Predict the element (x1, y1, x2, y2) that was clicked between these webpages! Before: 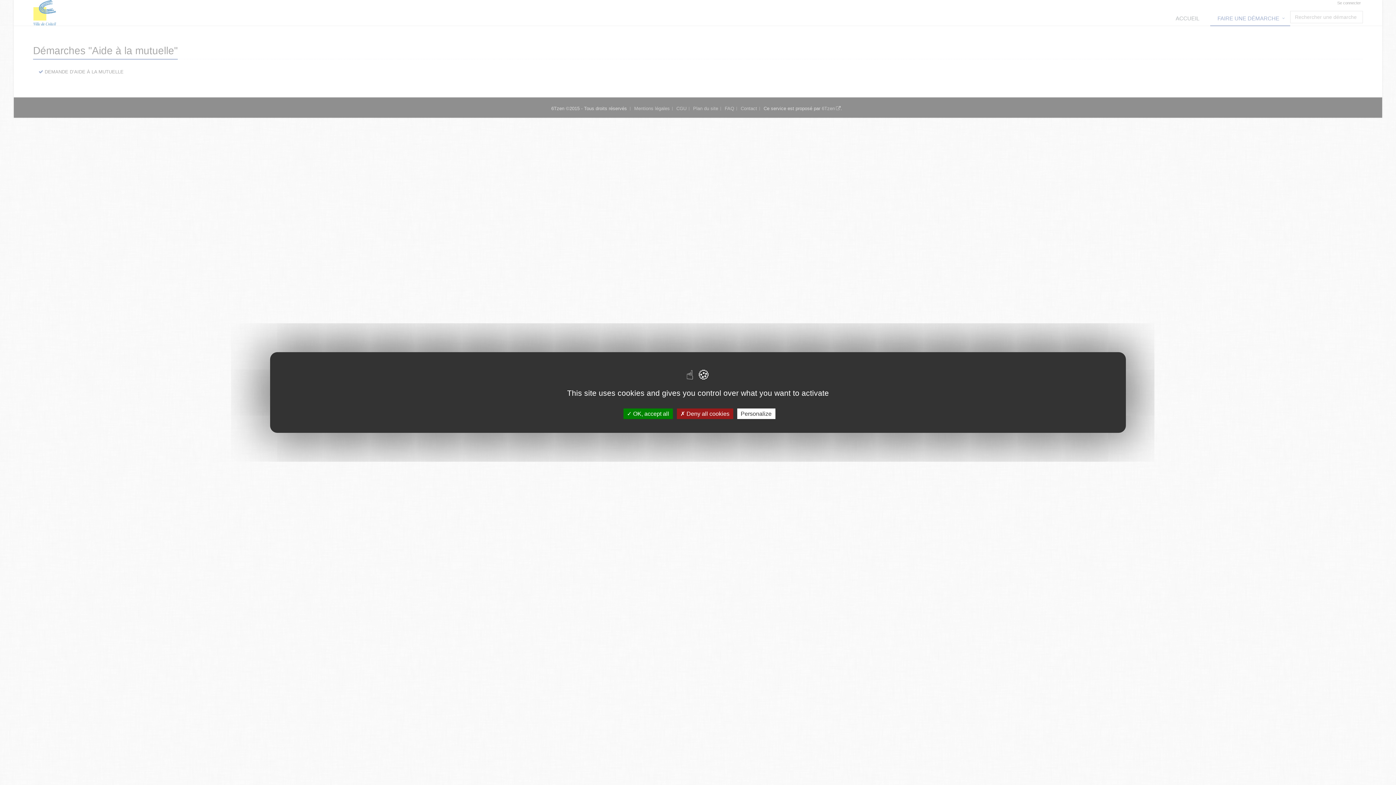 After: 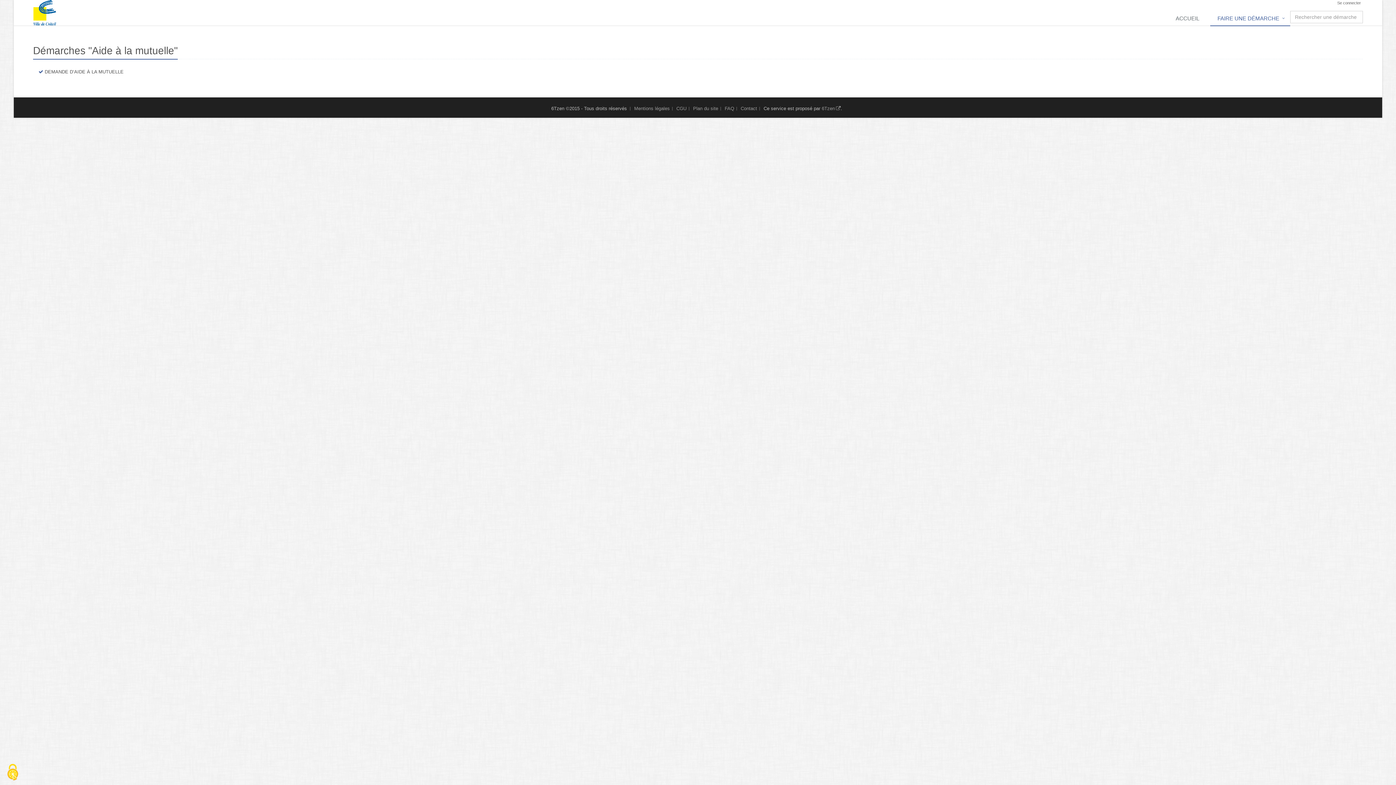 Action: label:  Deny all cookies bbox: (676, 408, 733, 419)